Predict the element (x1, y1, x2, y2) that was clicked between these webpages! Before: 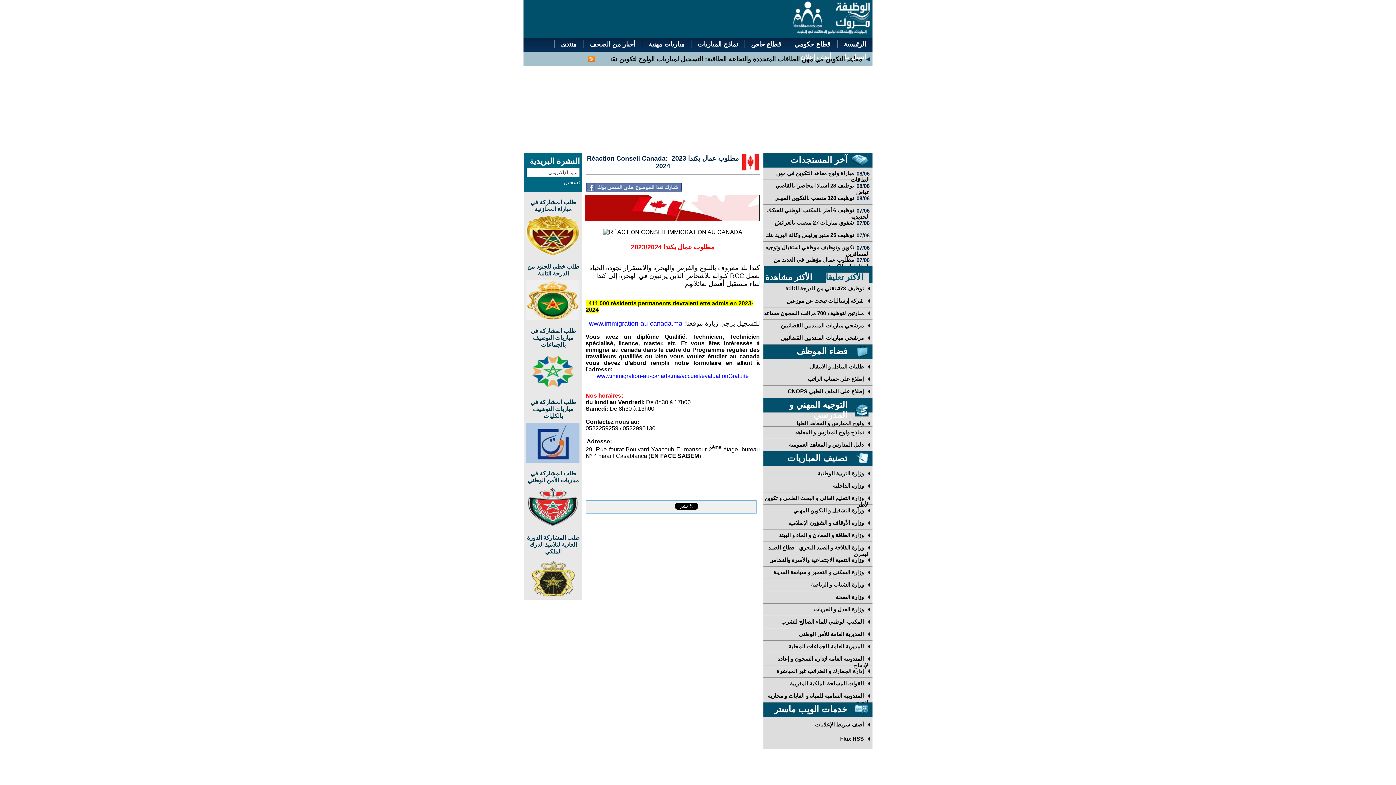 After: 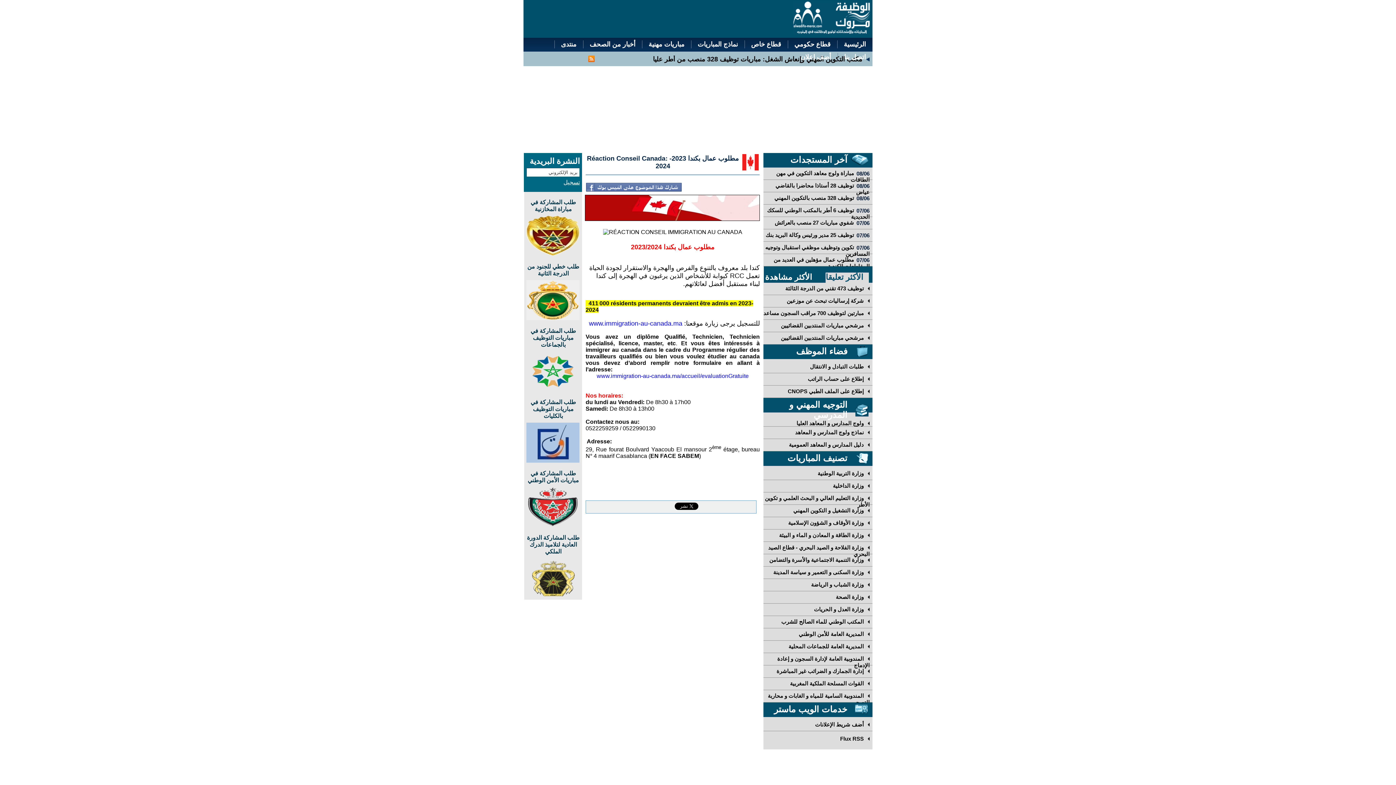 Action: label: شارك bbox: (585, 182, 694, 193)